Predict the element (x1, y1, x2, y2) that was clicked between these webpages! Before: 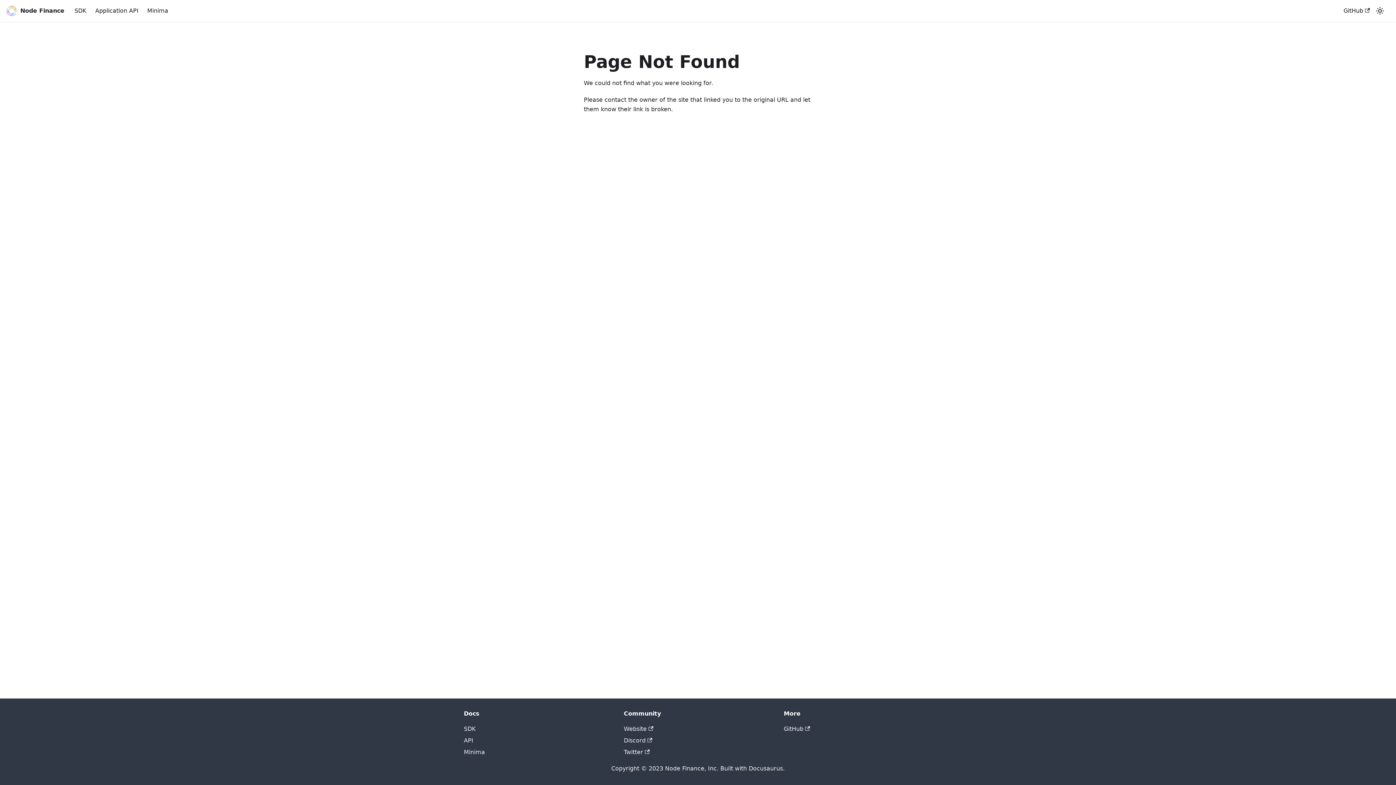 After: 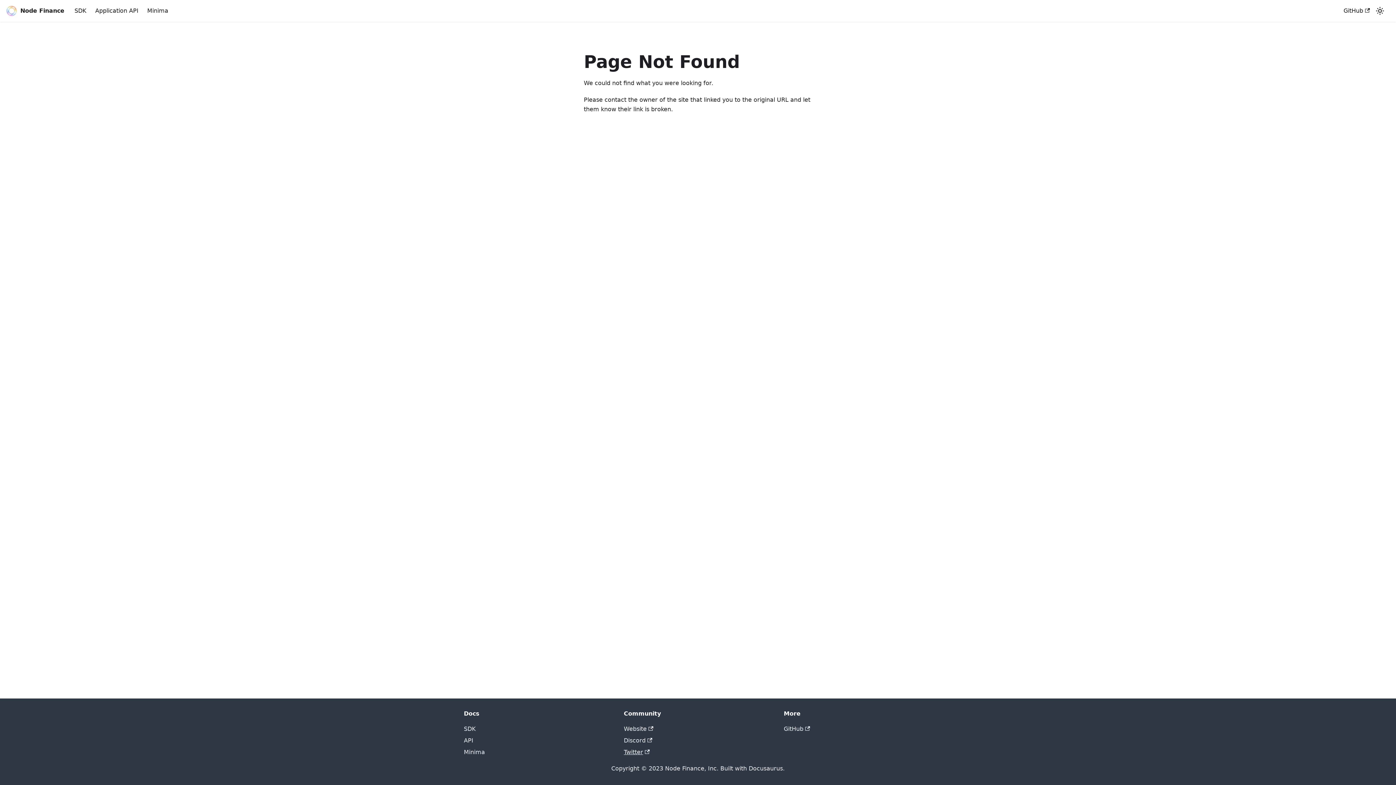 Action: bbox: (624, 749, 649, 756) label: Twitter